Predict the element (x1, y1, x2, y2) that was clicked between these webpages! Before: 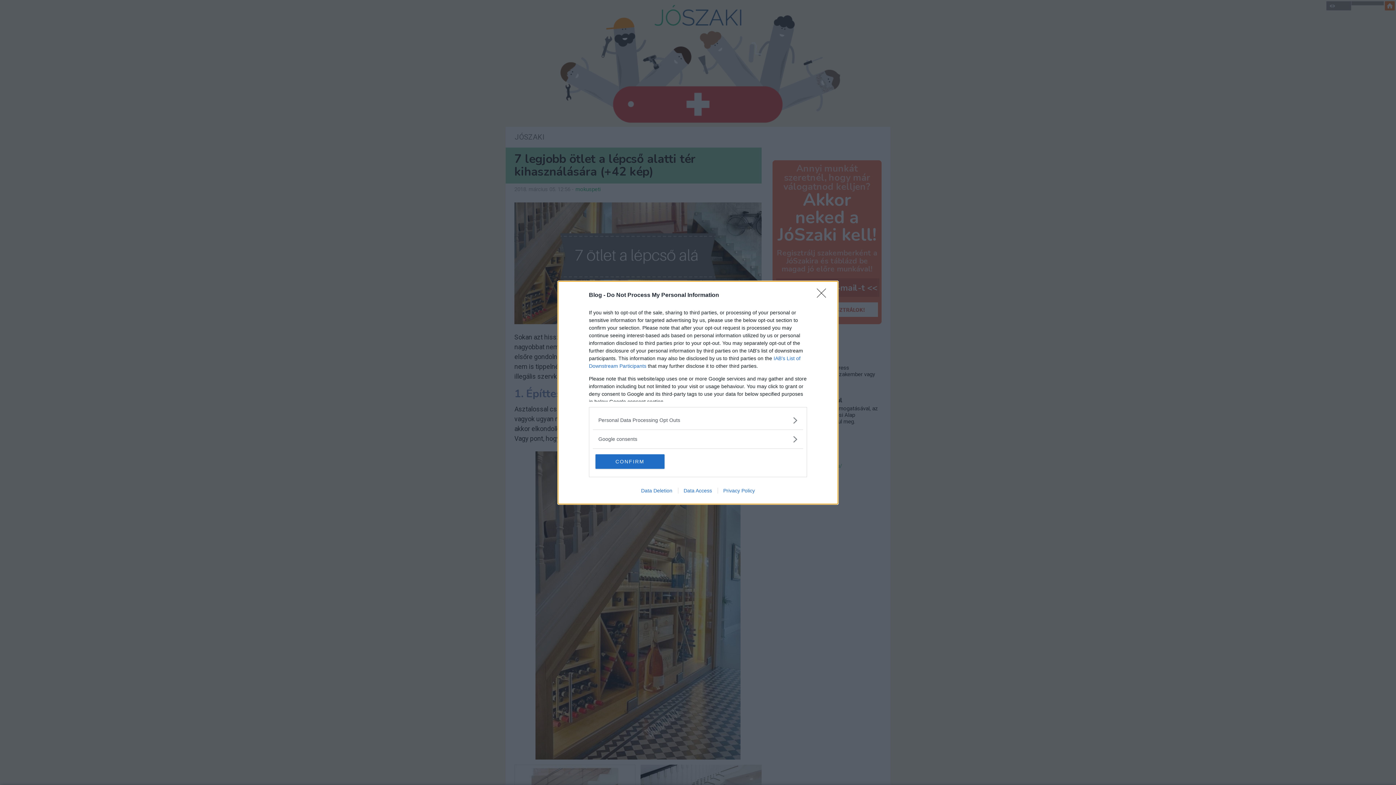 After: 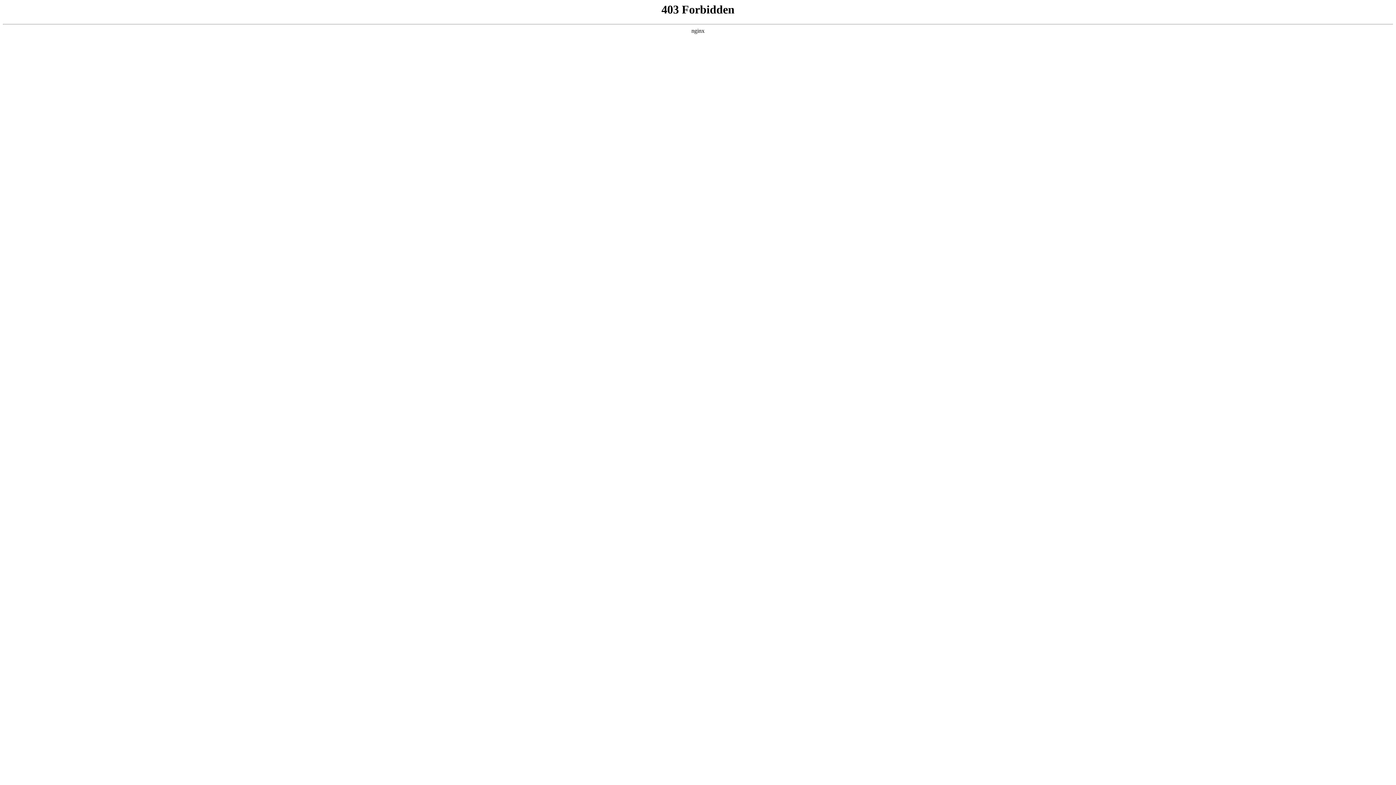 Action: bbox: (678, 487, 717, 493) label: Data Access